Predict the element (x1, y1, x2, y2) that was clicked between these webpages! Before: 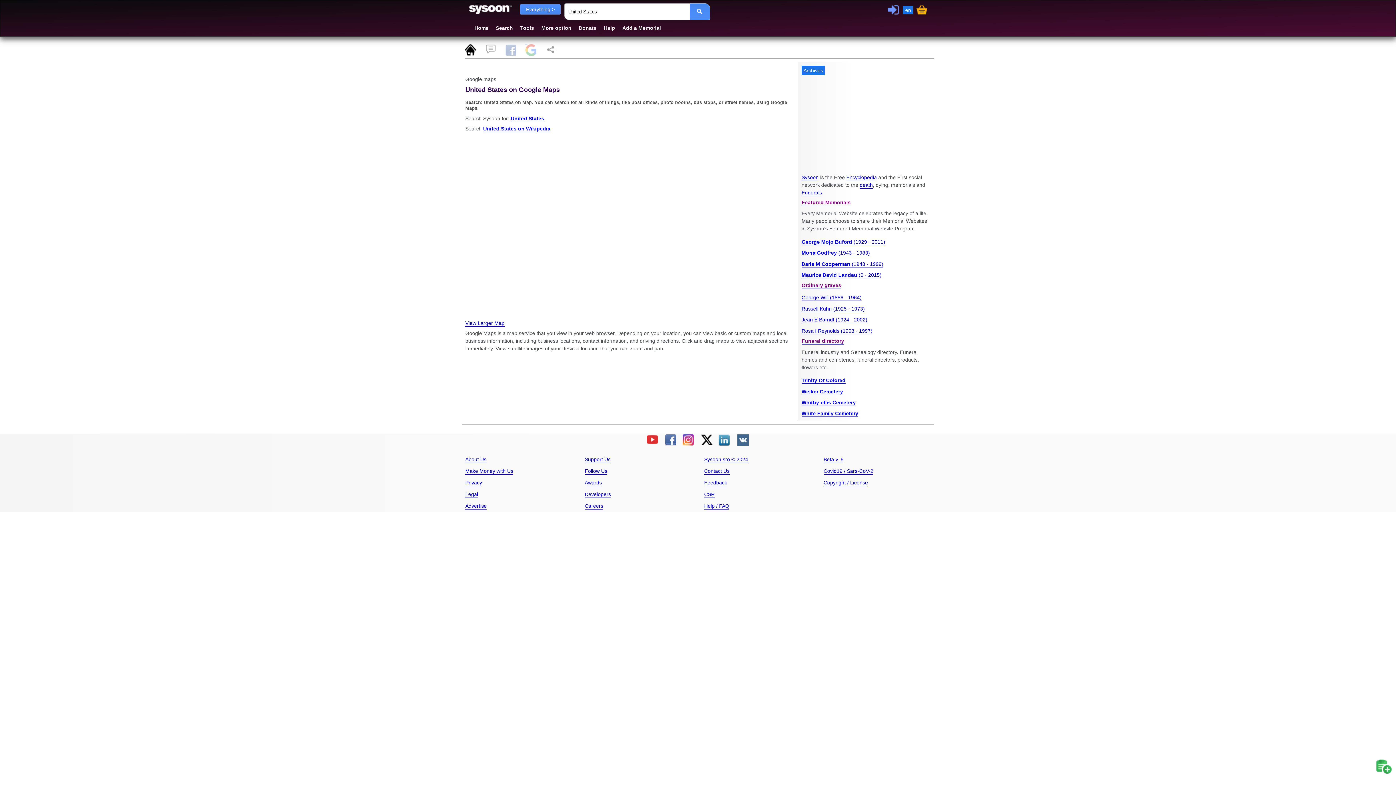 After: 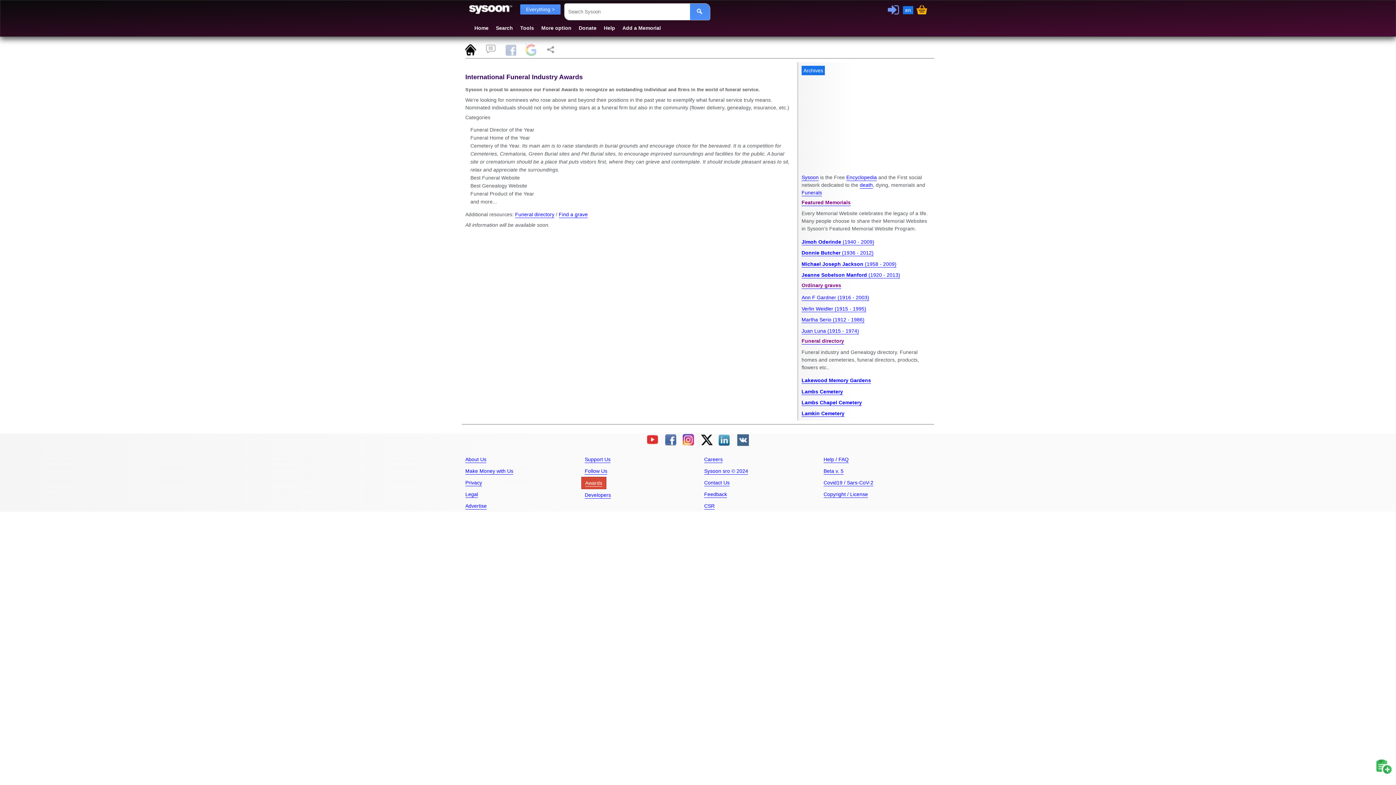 Action: label: Awards bbox: (581, 477, 605, 488)